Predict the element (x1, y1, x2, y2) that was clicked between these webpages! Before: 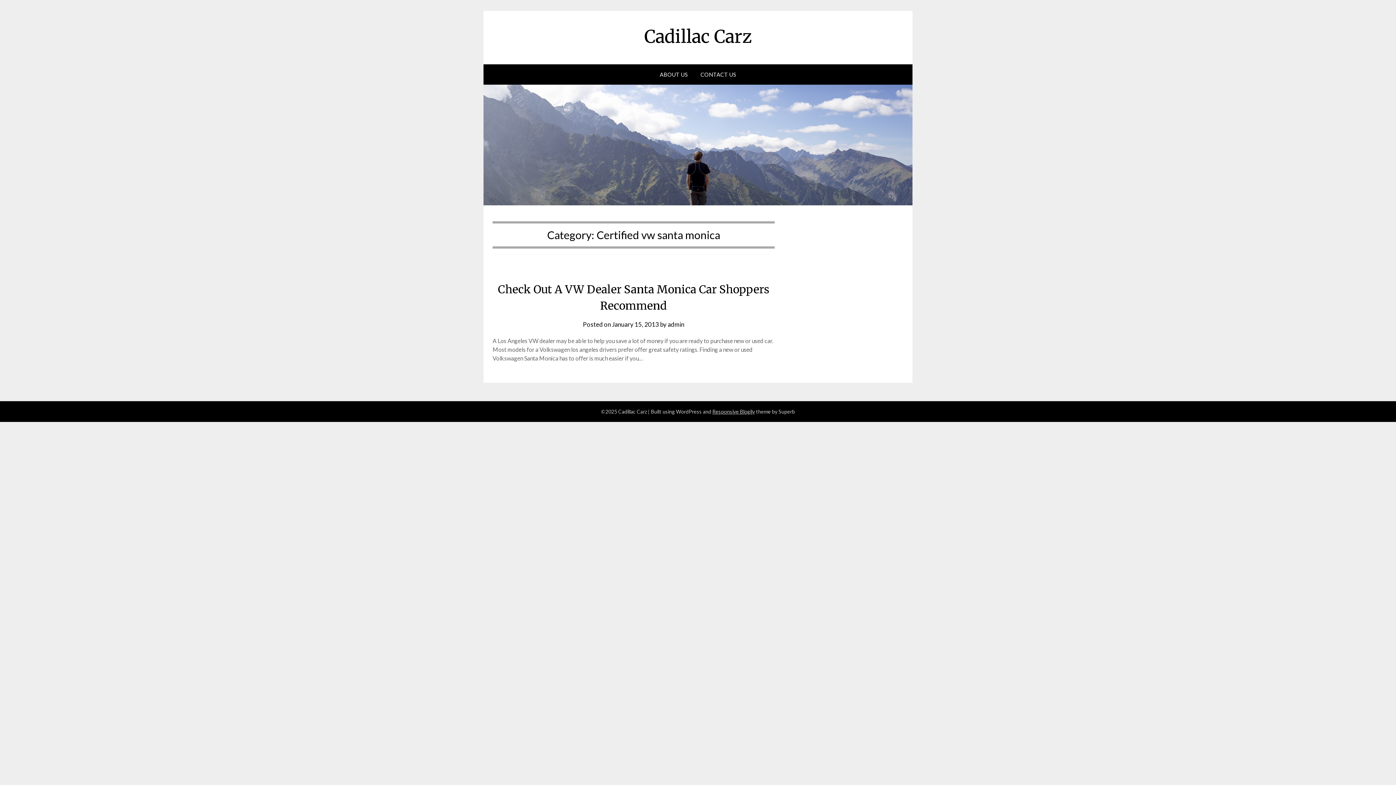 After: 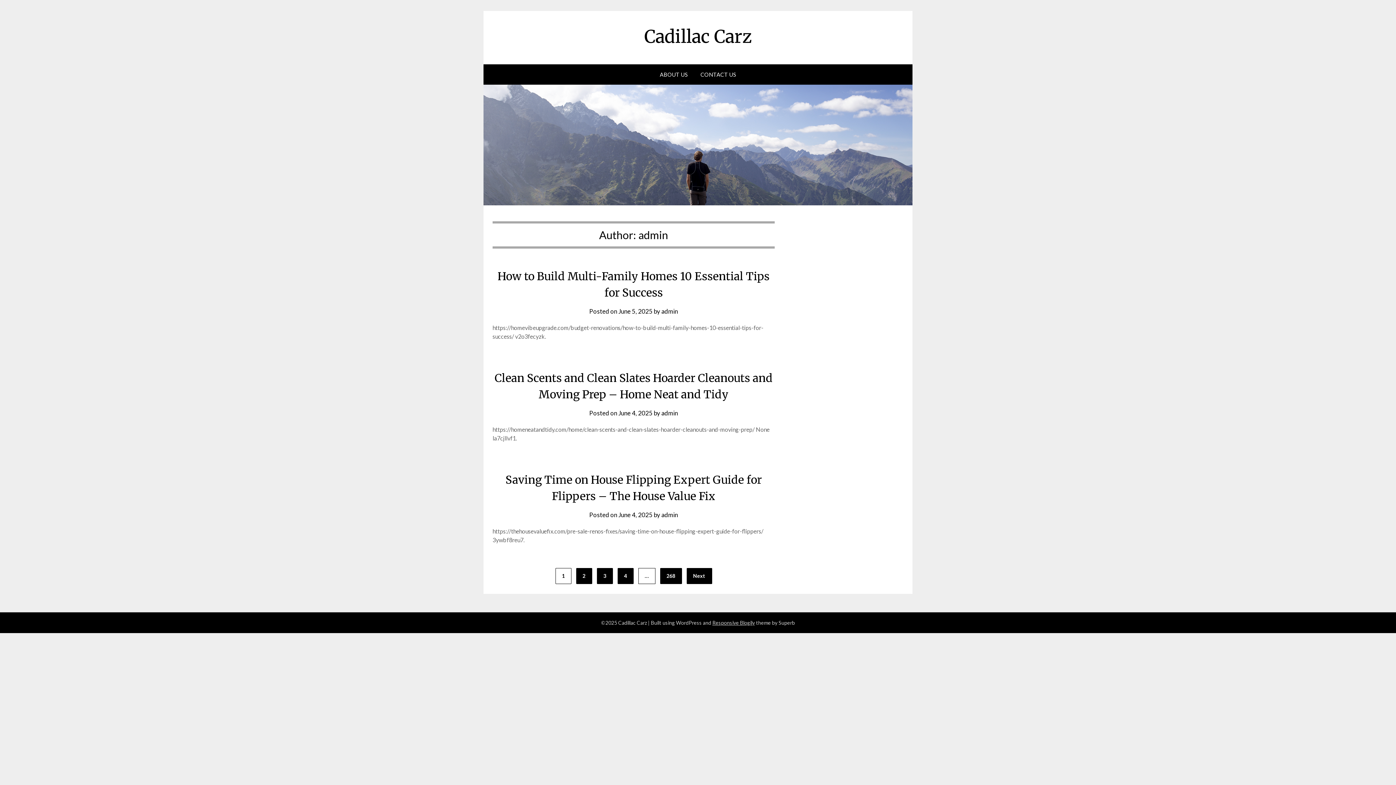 Action: bbox: (667, 320, 684, 328) label: admin